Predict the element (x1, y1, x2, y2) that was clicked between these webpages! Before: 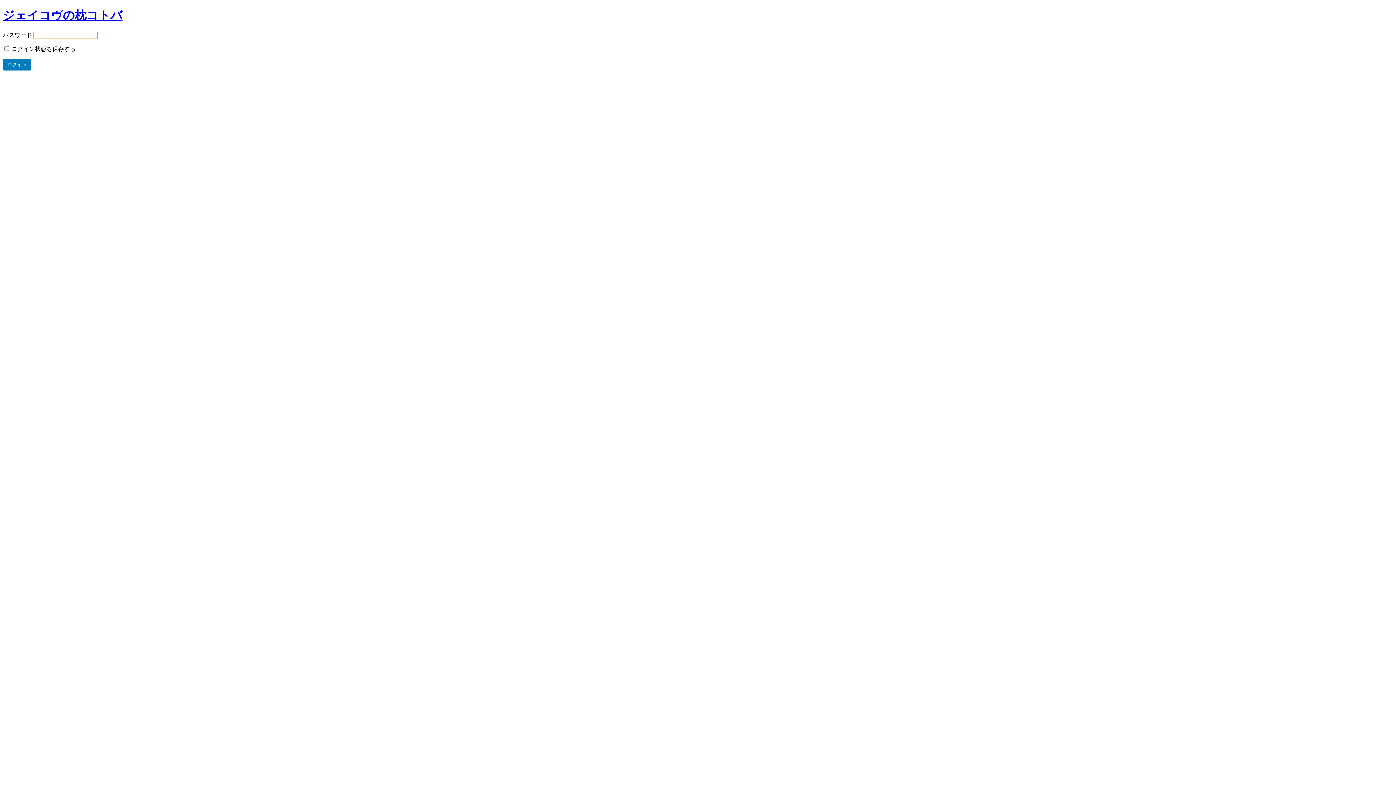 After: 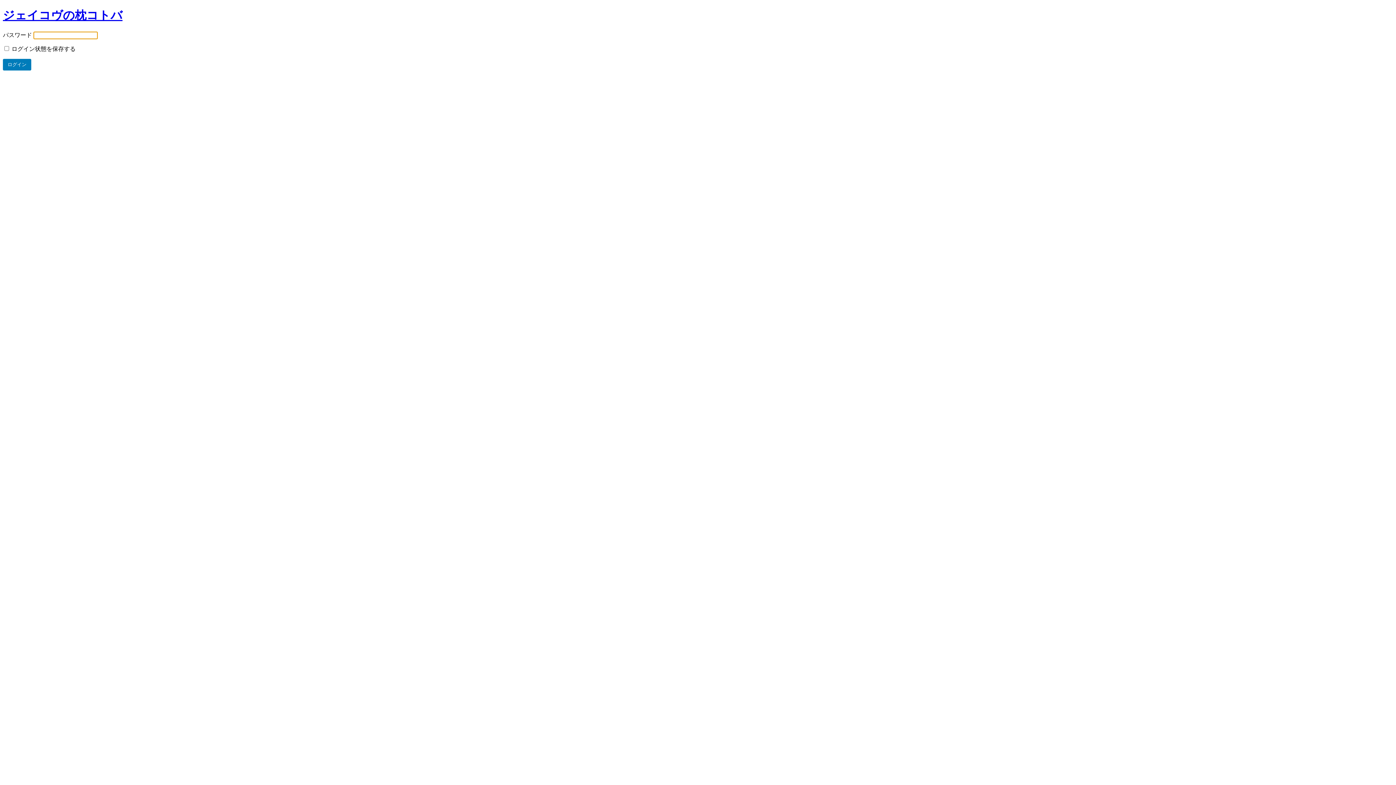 Action: label: ジェイコヴの枕コトバ bbox: (2, 8, 122, 21)